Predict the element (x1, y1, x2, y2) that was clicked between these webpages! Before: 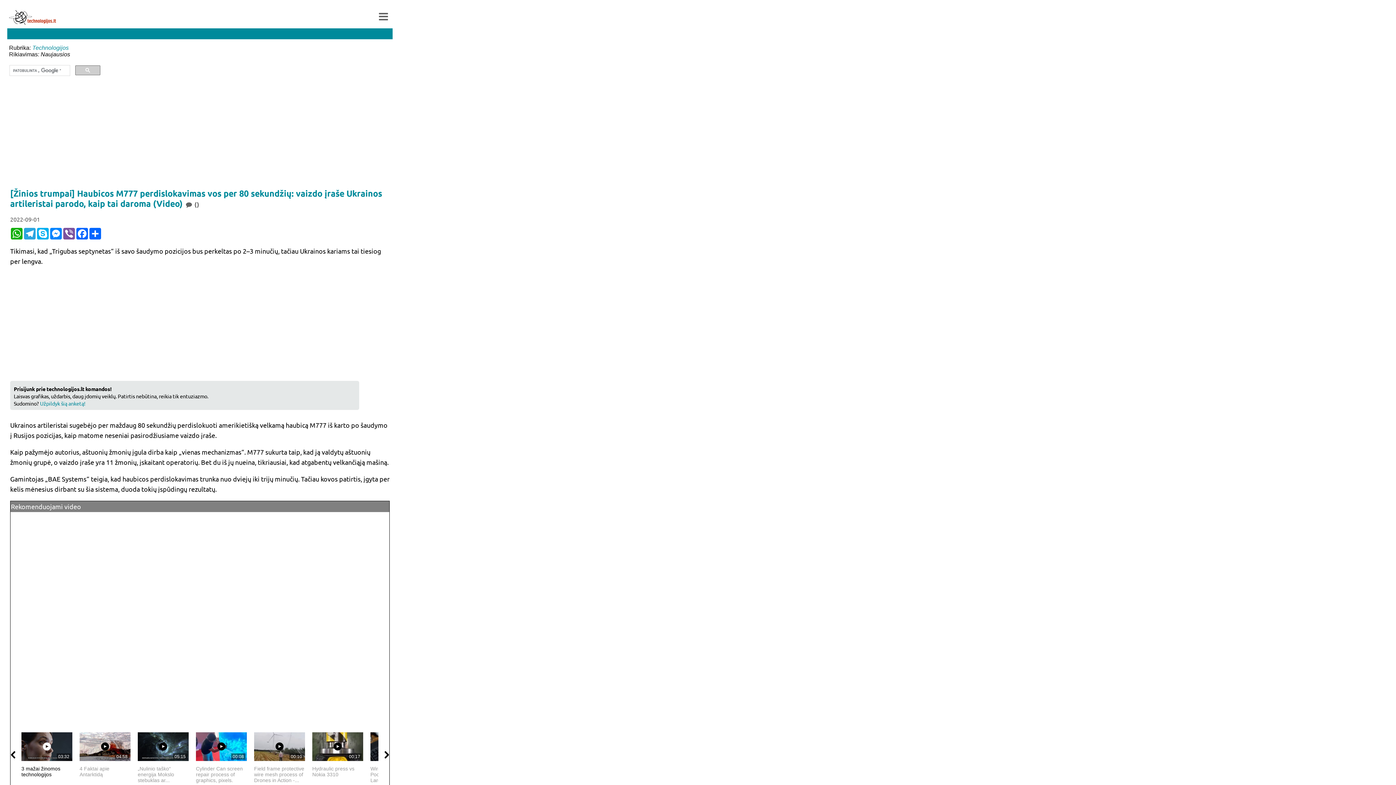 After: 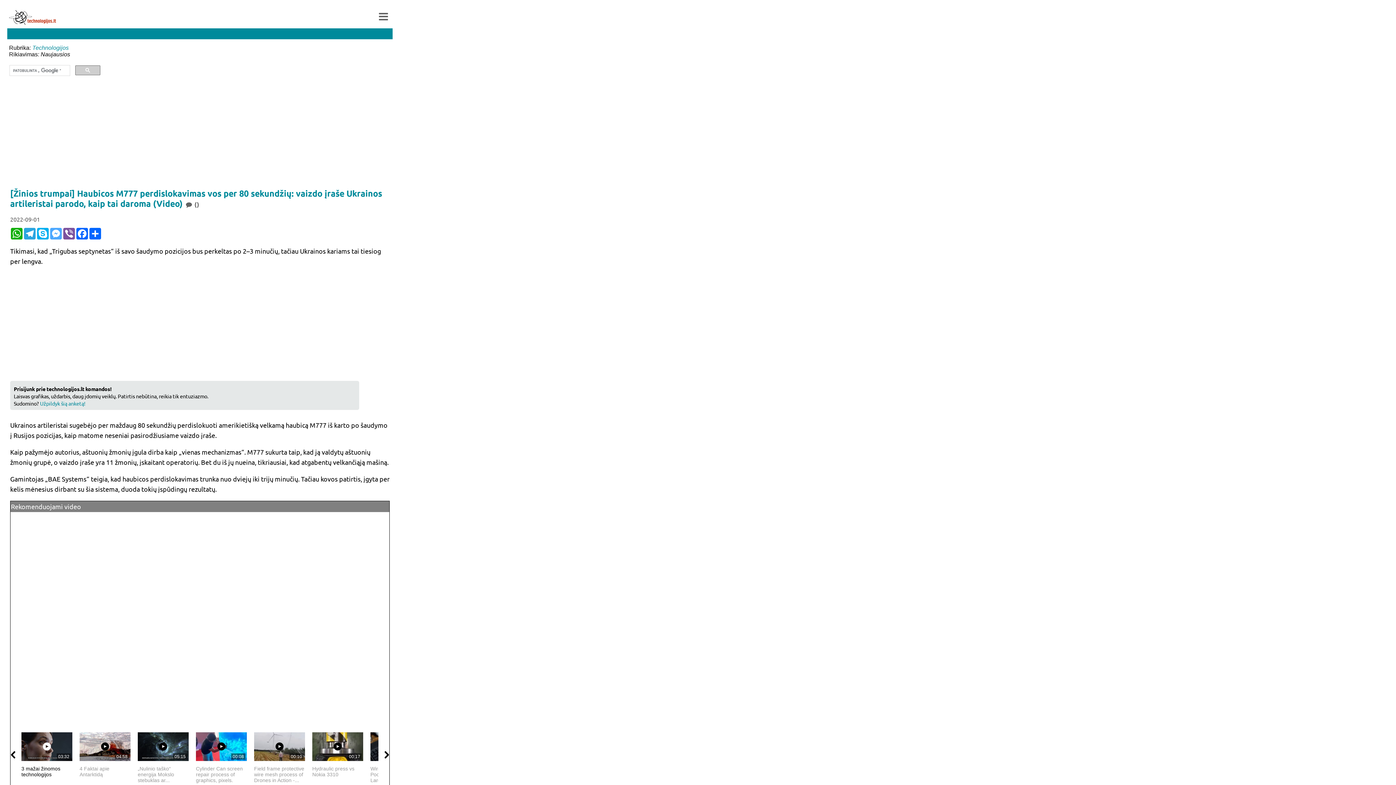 Action: label: Messenger bbox: (49, 227, 62, 239)